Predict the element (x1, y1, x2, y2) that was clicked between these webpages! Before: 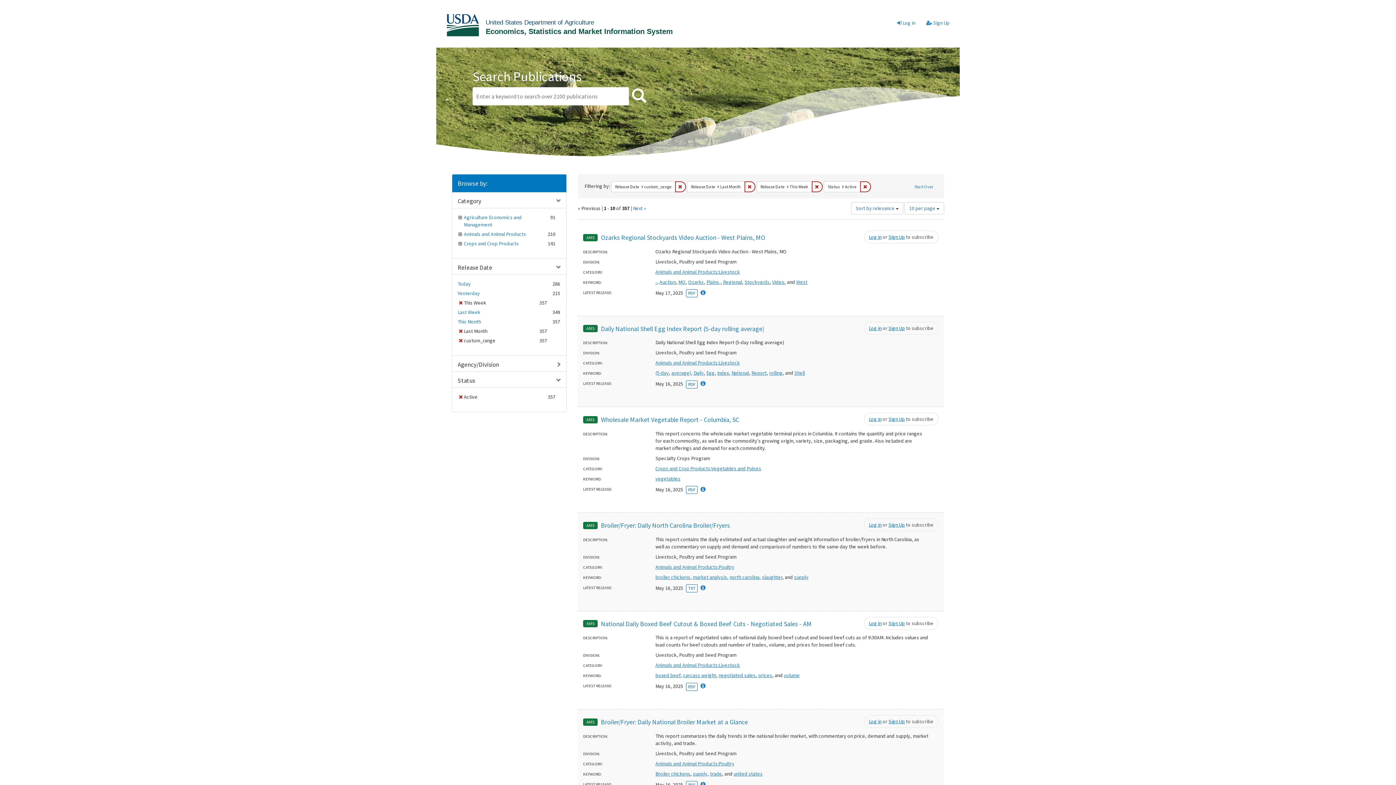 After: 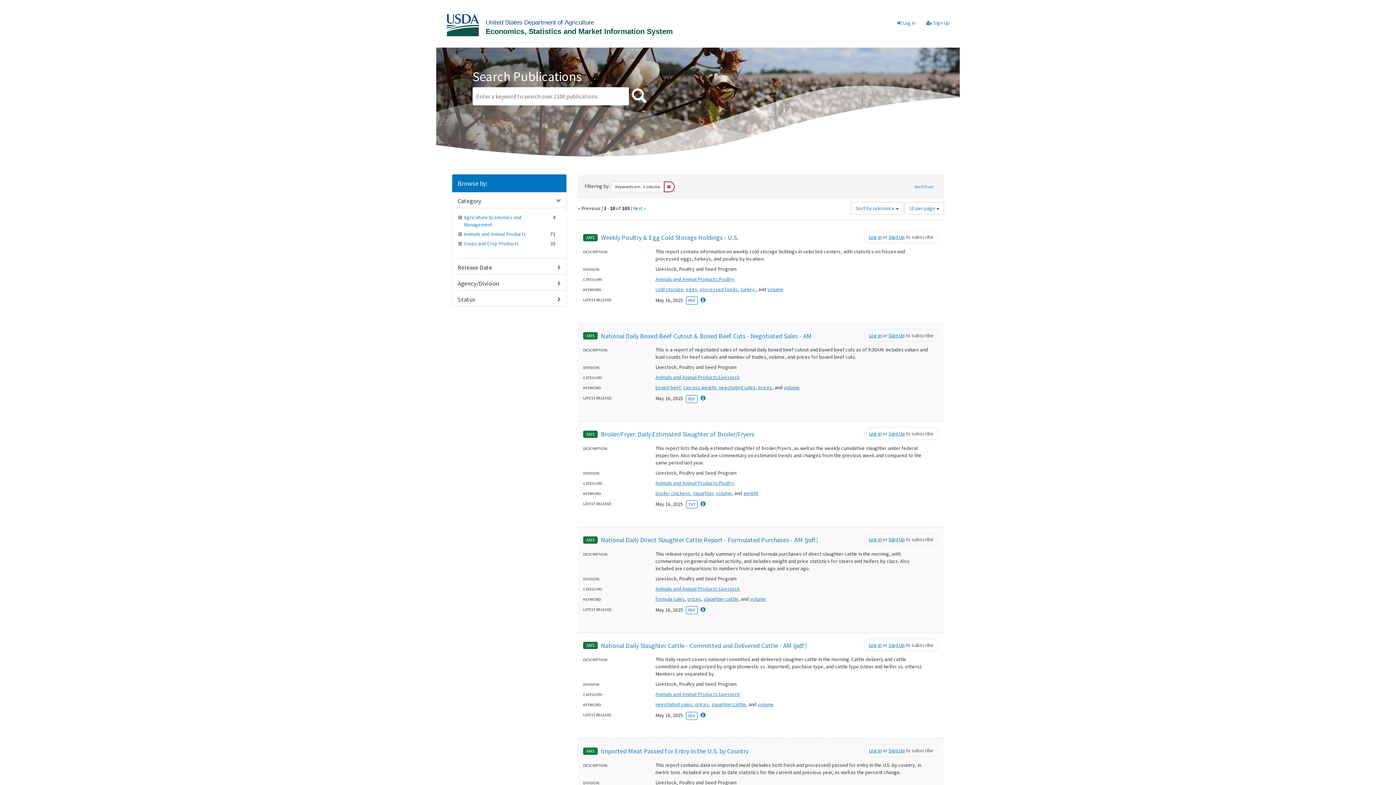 Action: label: volume bbox: (784, 672, 800, 678)